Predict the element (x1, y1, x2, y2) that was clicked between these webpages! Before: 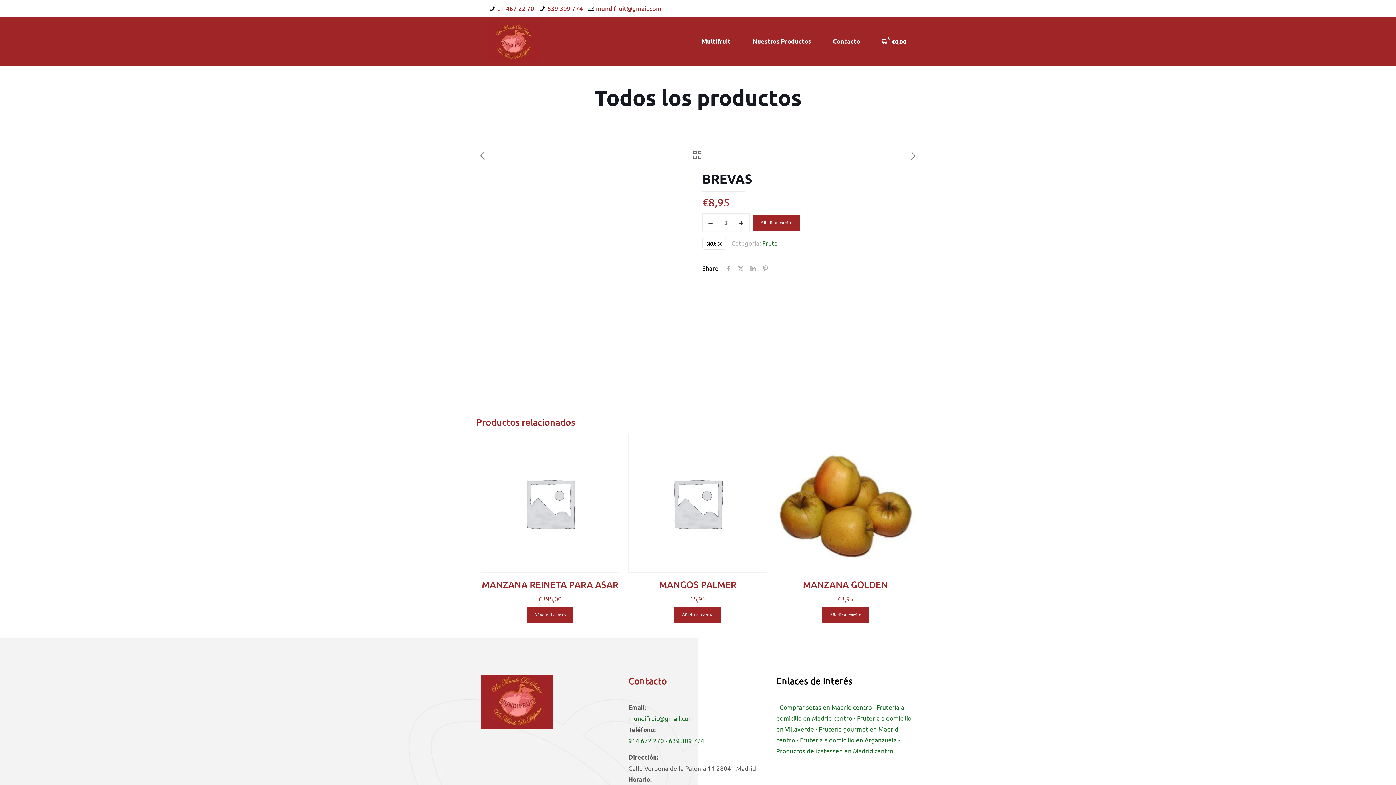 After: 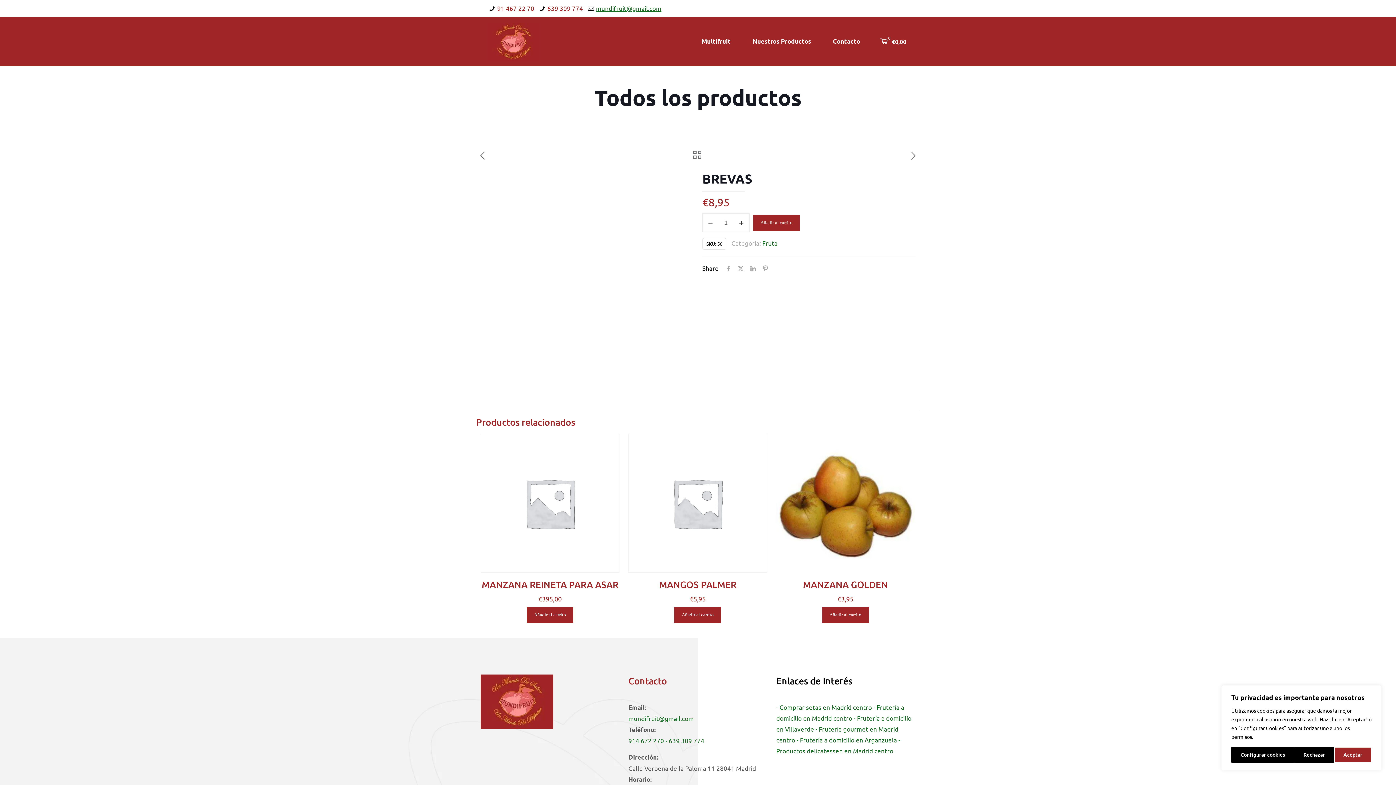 Action: bbox: (596, 4, 661, 12) label: mail